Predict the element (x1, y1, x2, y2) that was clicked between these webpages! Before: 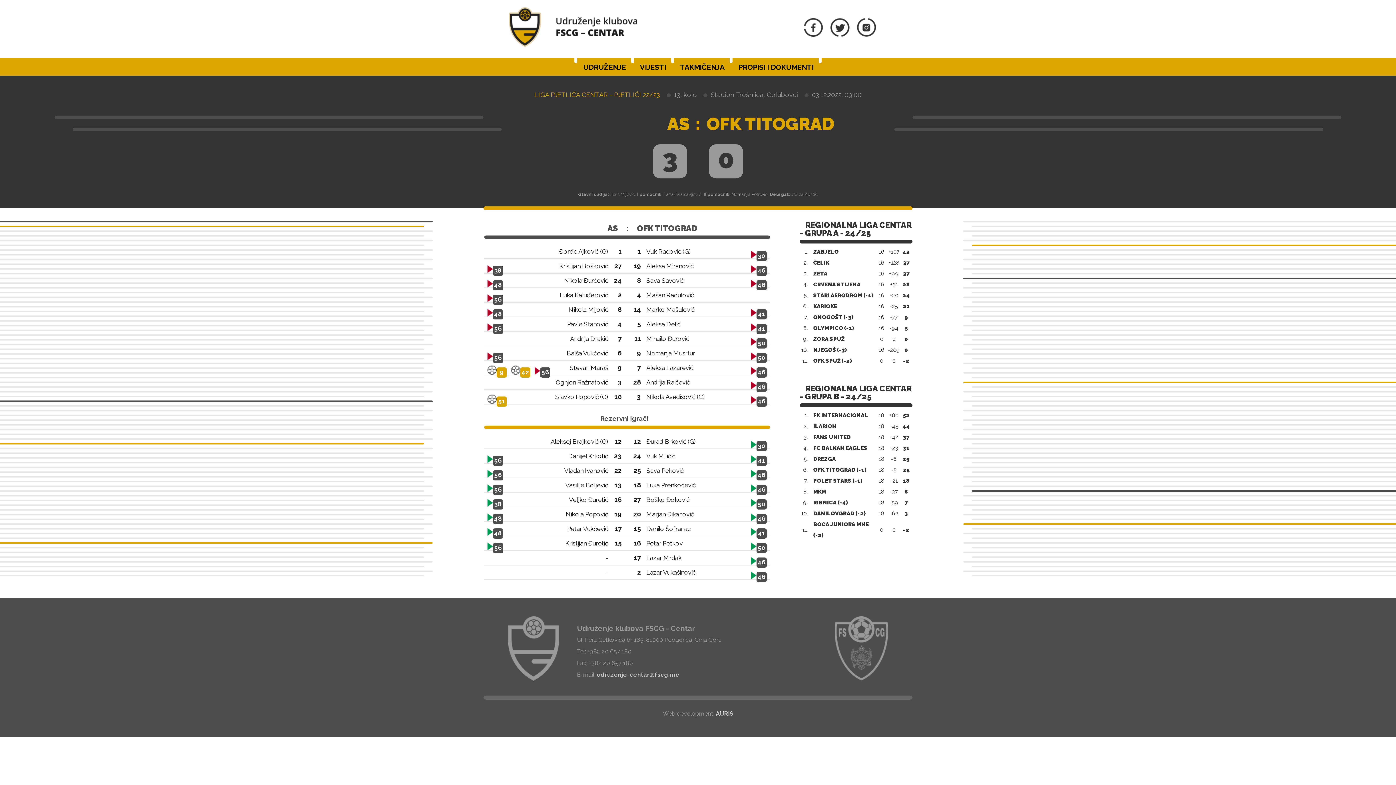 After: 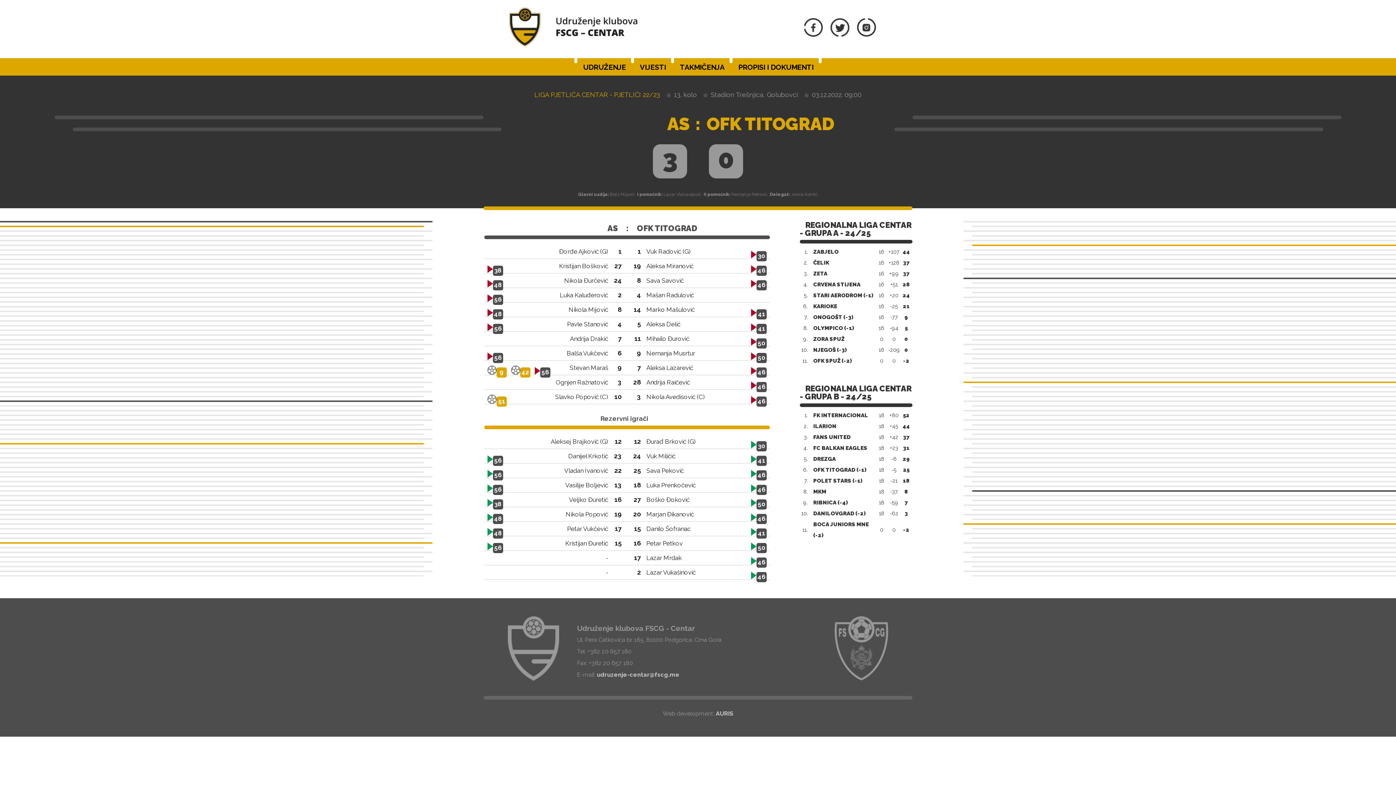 Action: bbox: (597, 671, 679, 678) label: udruzenje-centar@fscg.me